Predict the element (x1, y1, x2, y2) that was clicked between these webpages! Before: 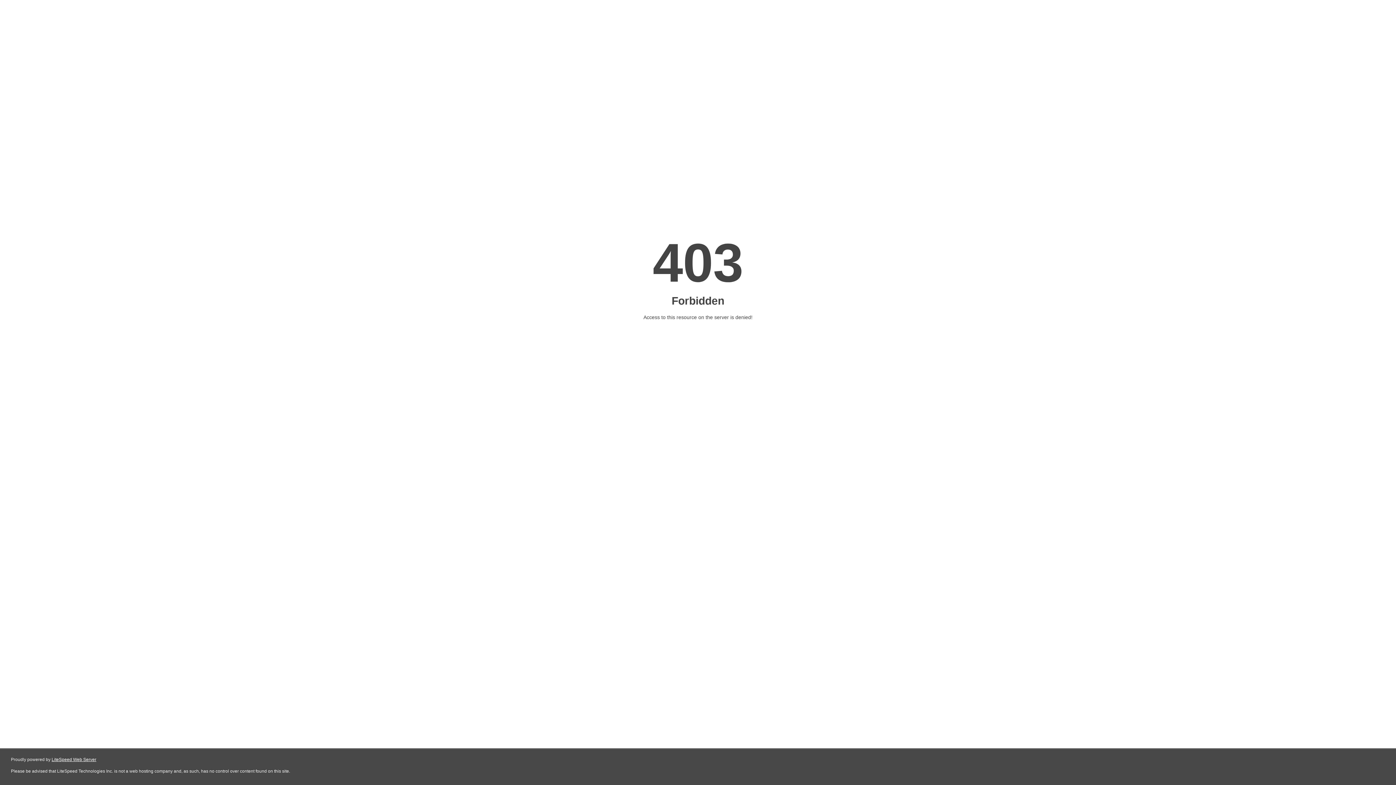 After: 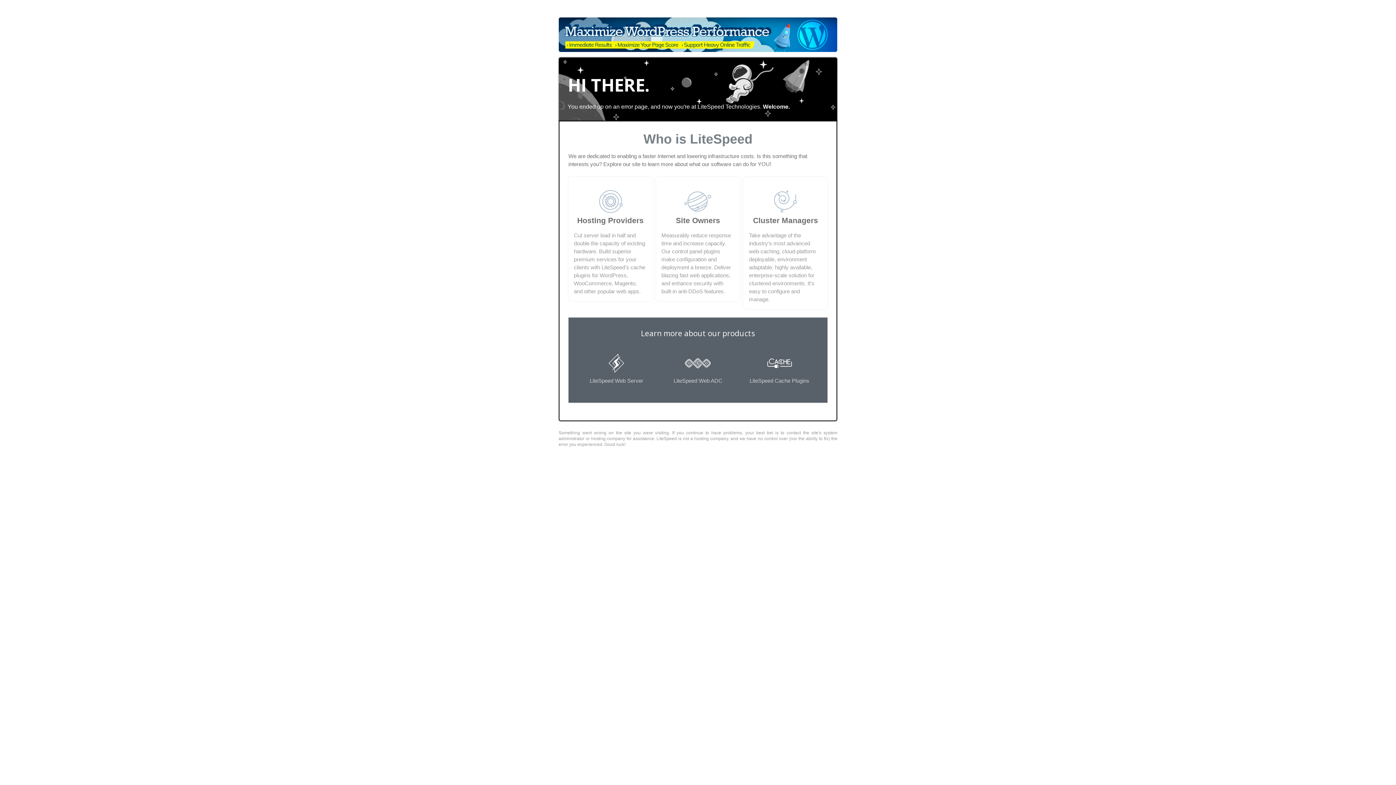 Action: bbox: (51, 757, 96, 762) label: LiteSpeed Web Server